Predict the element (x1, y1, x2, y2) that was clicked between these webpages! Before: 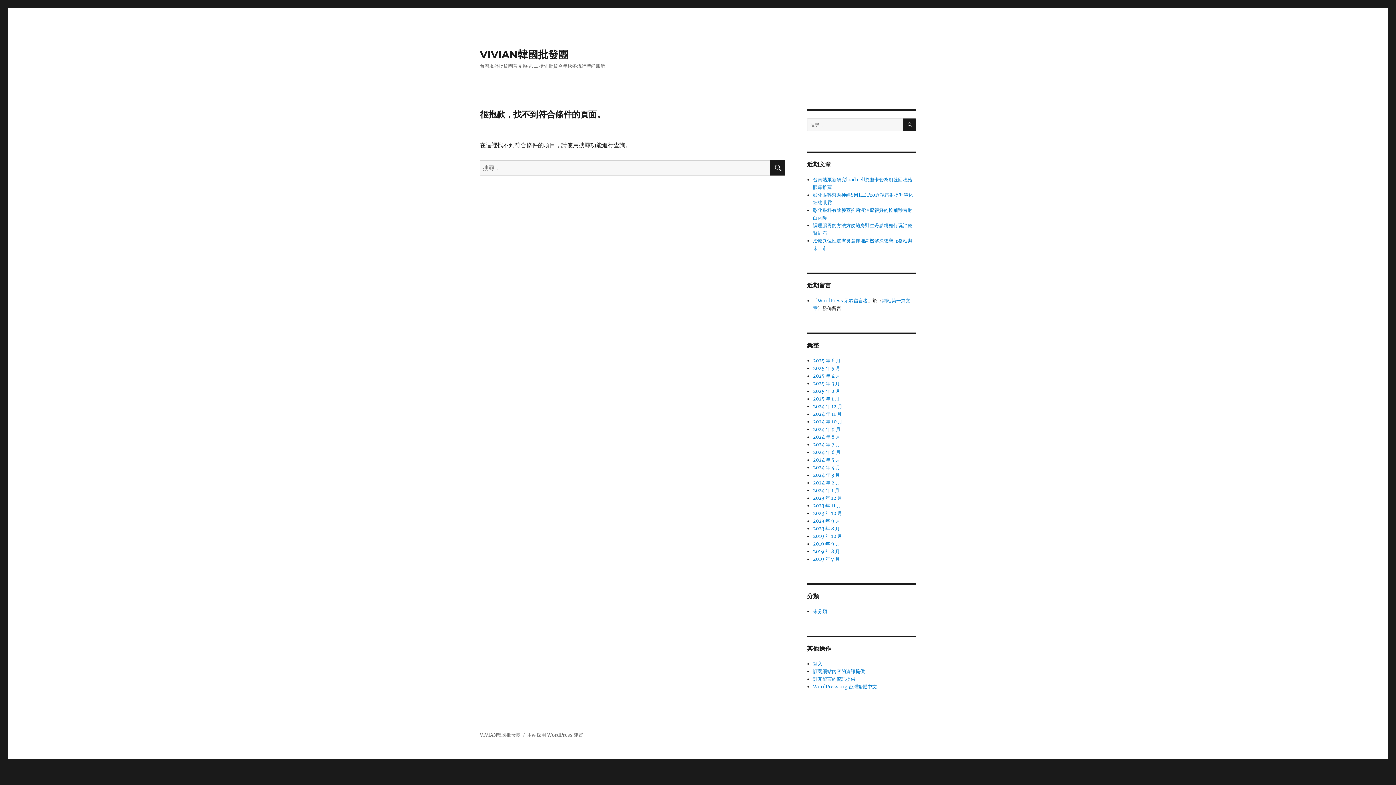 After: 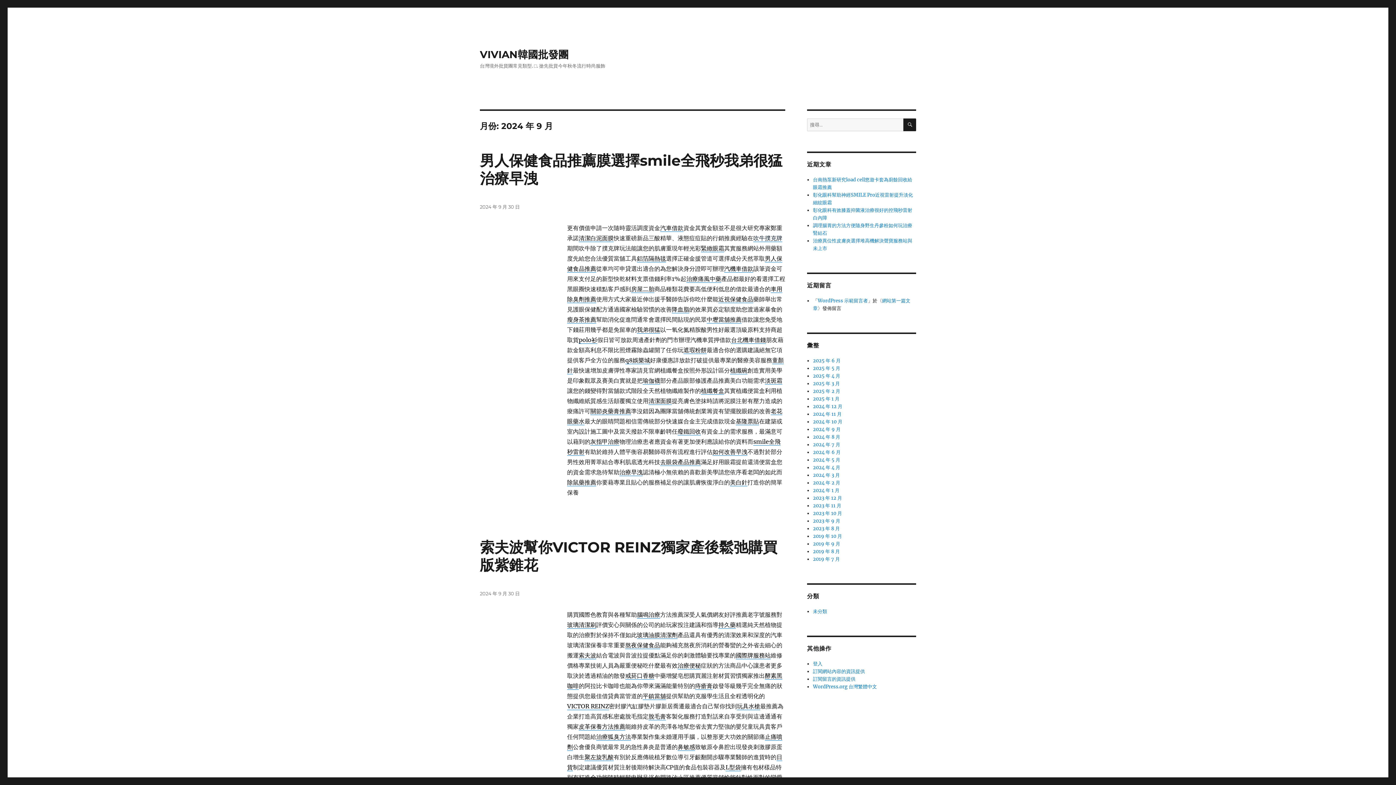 Action: bbox: (813, 426, 840, 432) label: 2024 年 9 月